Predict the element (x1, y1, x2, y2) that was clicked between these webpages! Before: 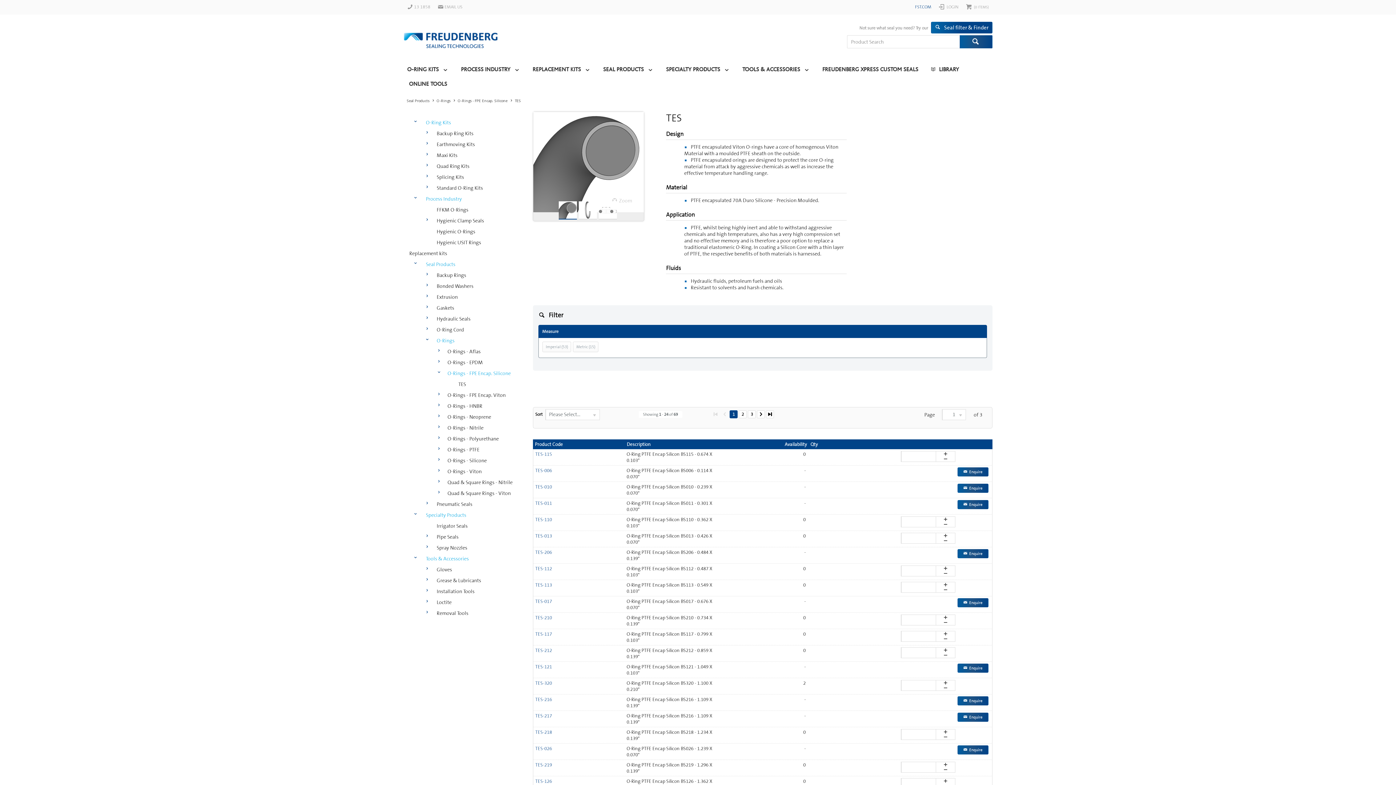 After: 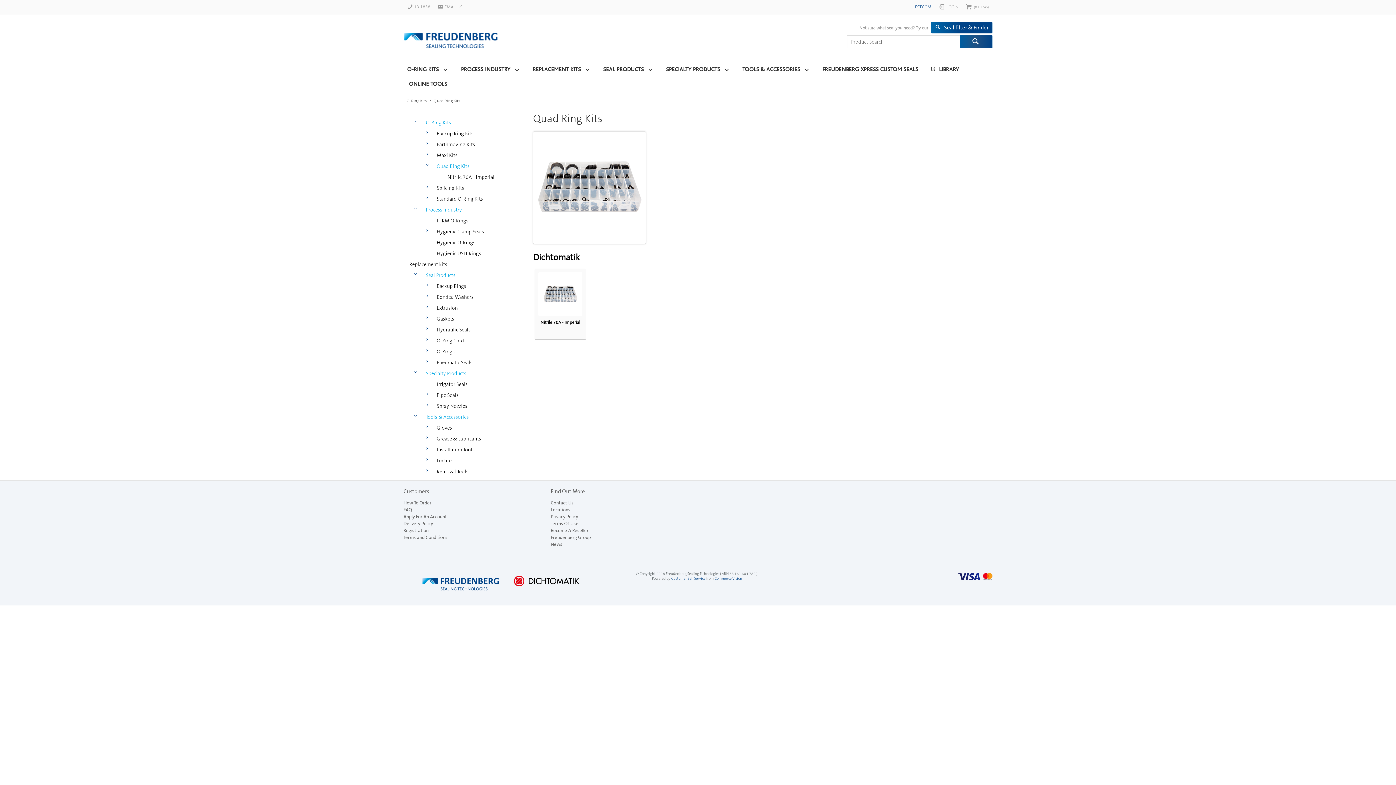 Action: label: Quad Ring Kits bbox: (434, 160, 517, 171)